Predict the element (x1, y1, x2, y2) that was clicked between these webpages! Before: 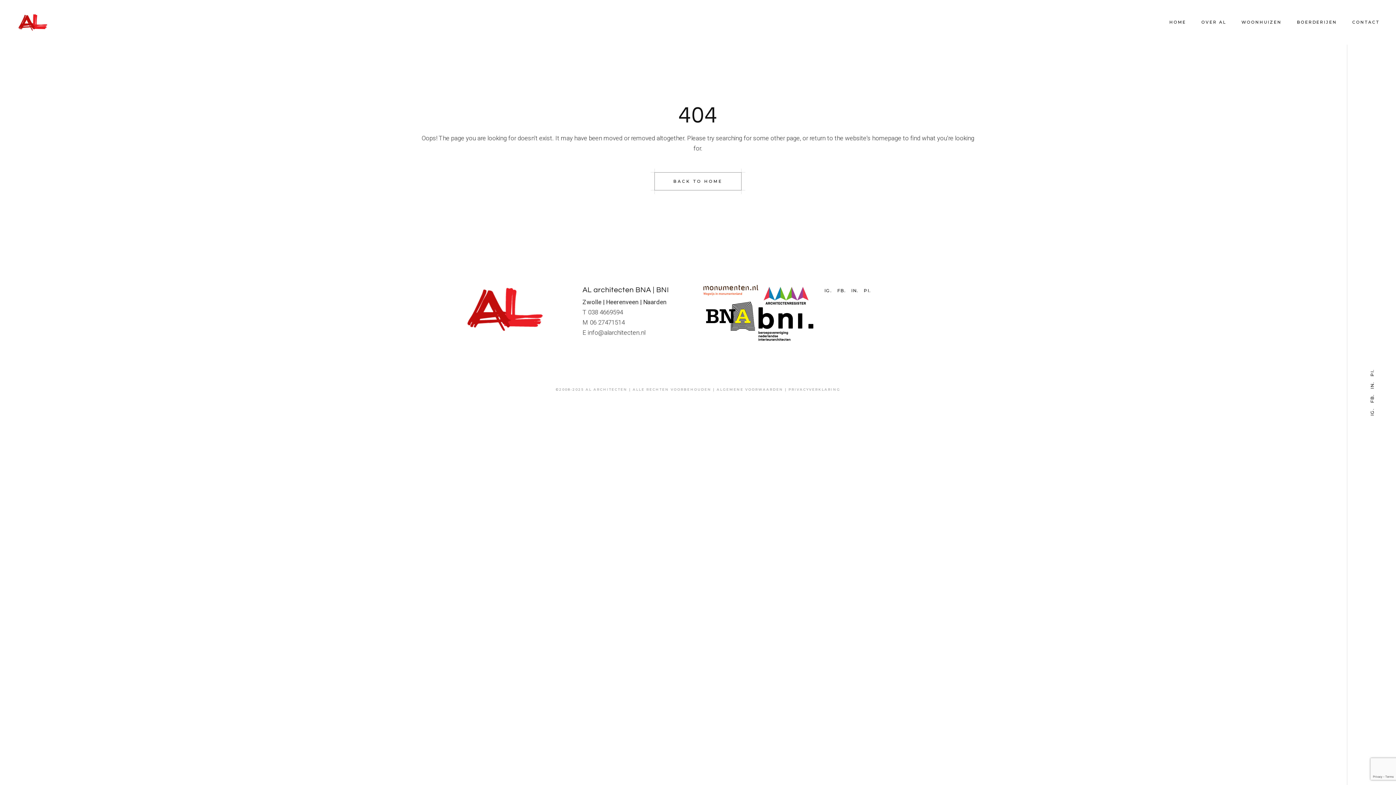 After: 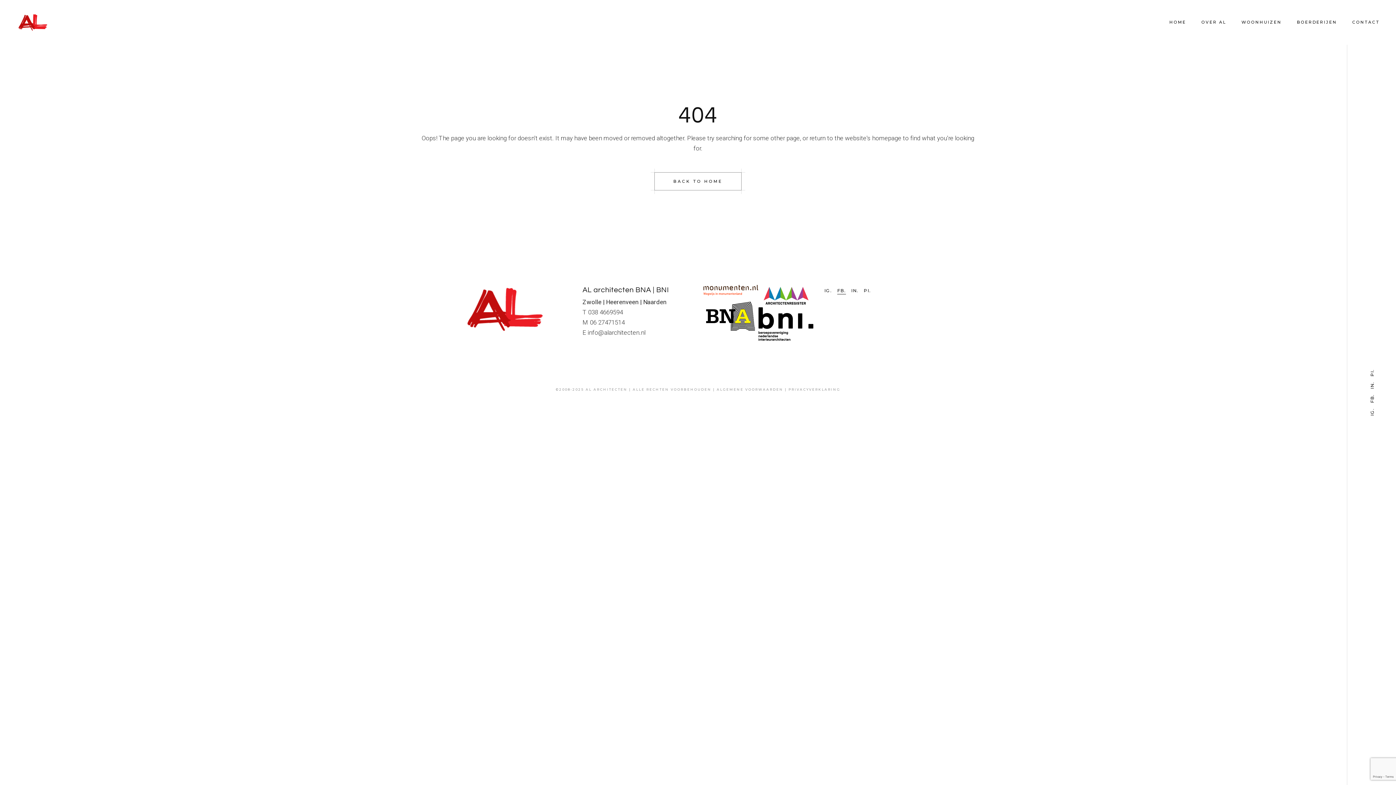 Action: bbox: (837, 288, 846, 293) label: FB.